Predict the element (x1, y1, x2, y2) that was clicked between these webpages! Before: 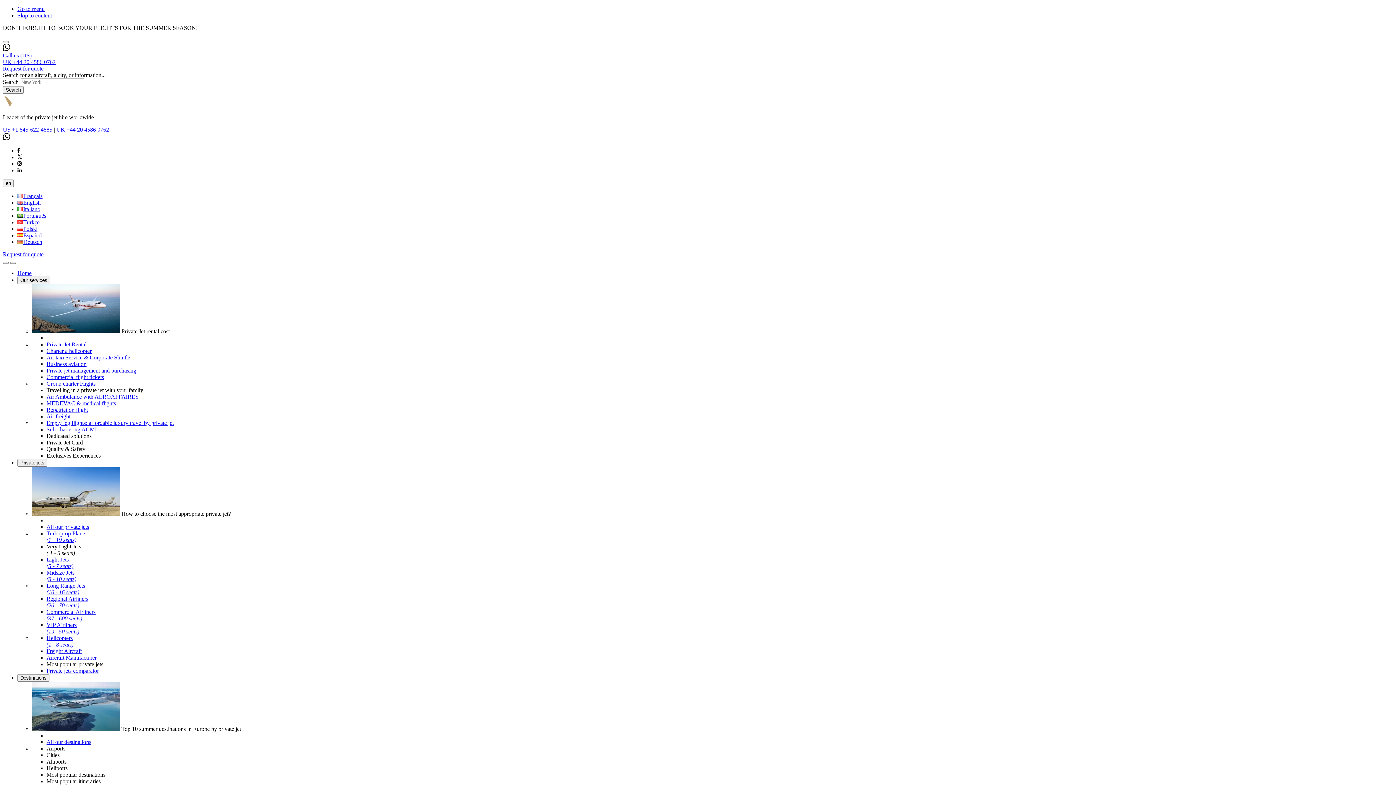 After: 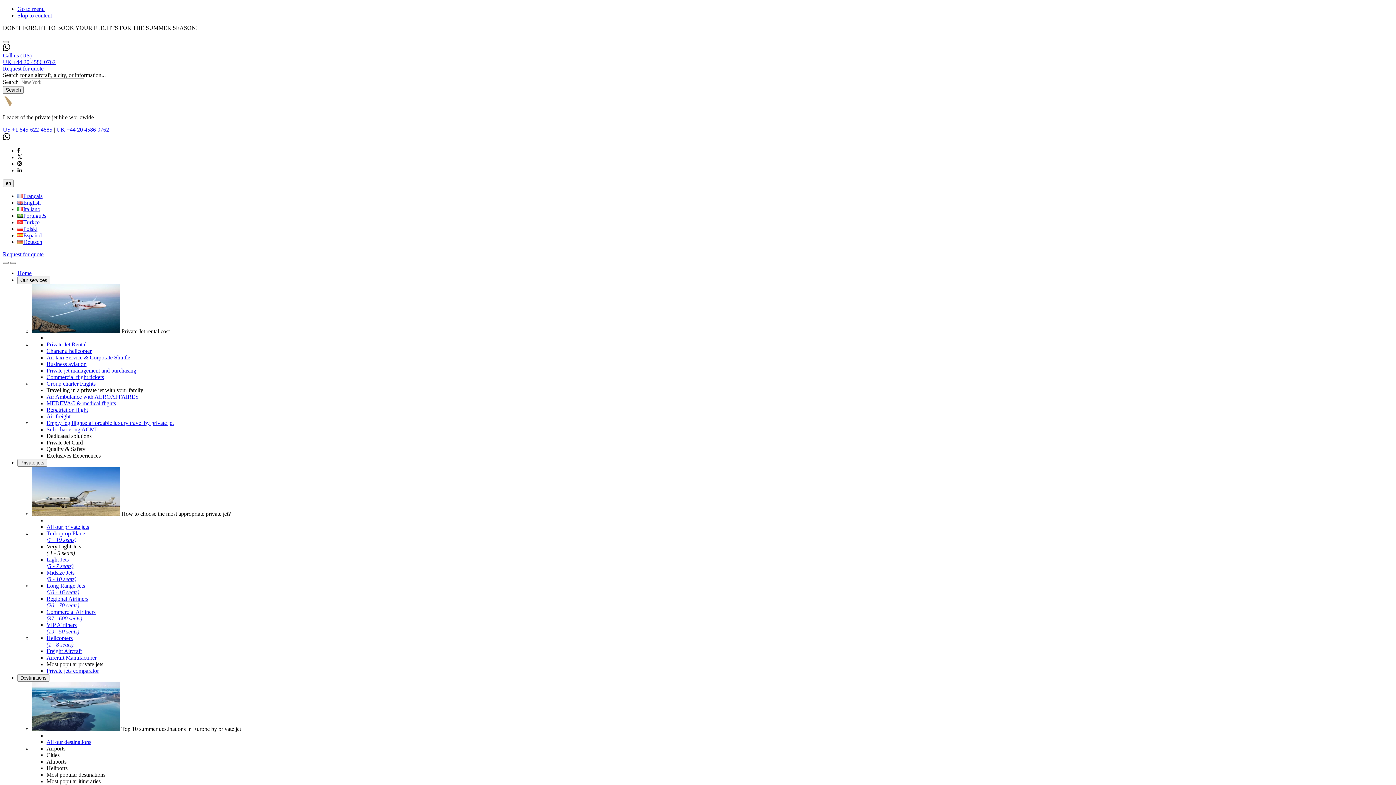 Action: bbox: (46, 596, 88, 608) label: Regional Airliners
(20 - 70 seats)